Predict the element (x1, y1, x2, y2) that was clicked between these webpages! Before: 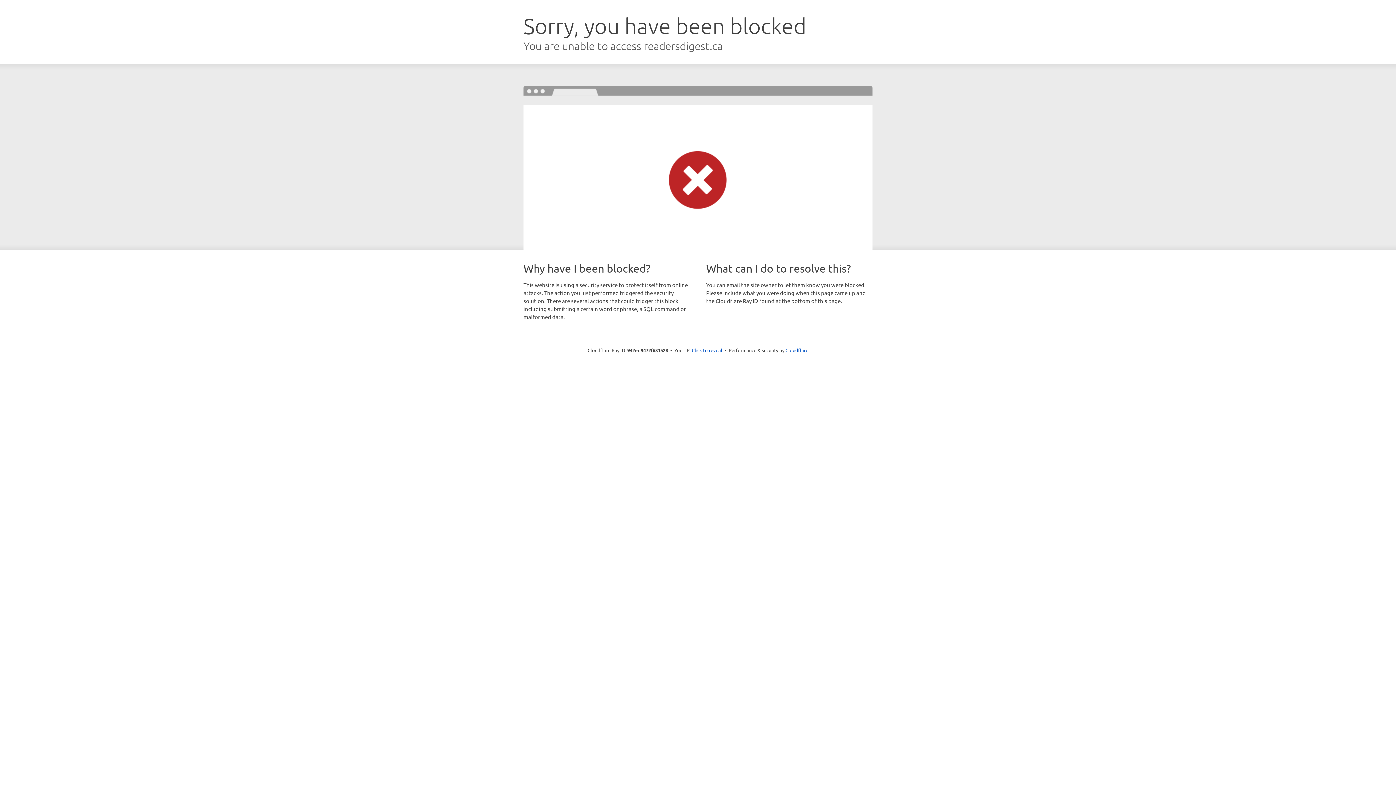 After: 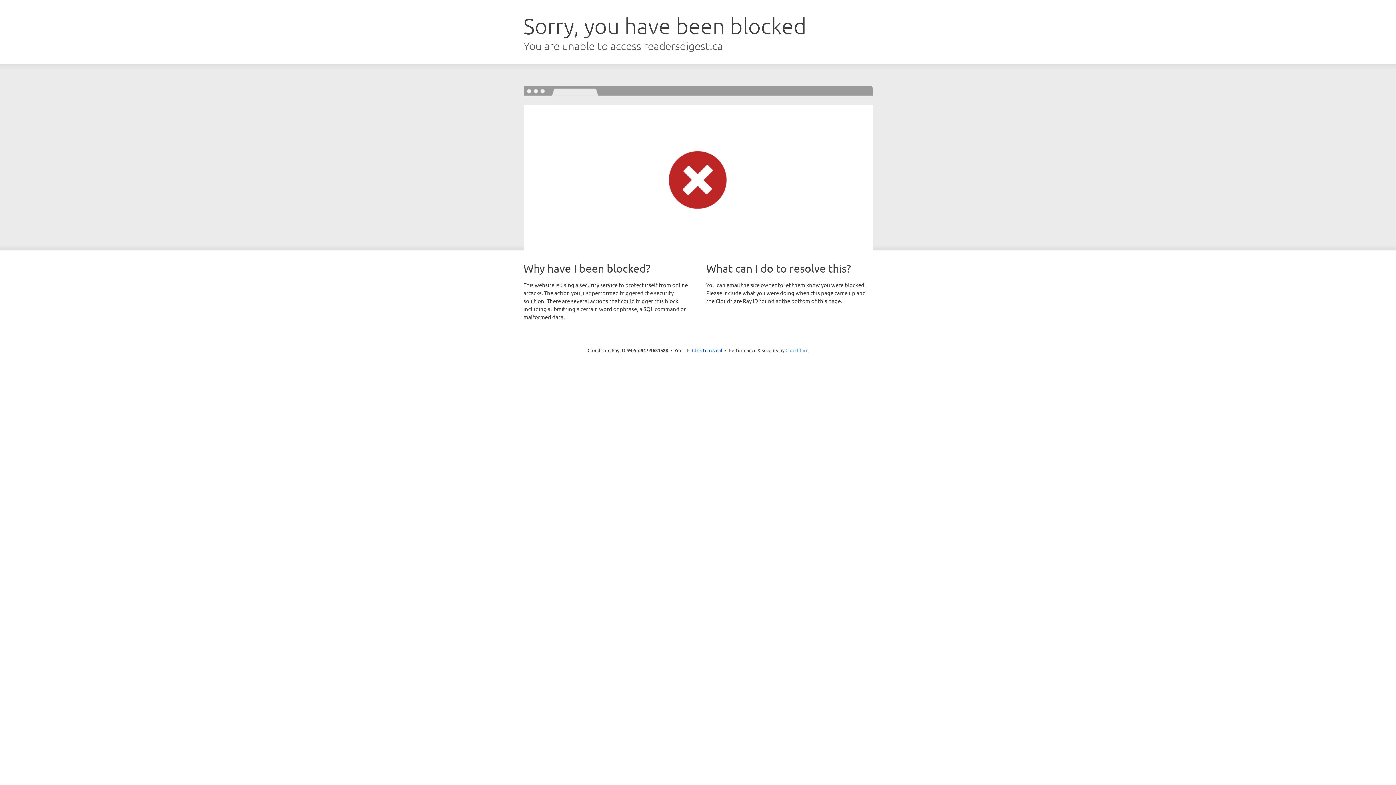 Action: bbox: (785, 347, 808, 353) label: Cloudflare